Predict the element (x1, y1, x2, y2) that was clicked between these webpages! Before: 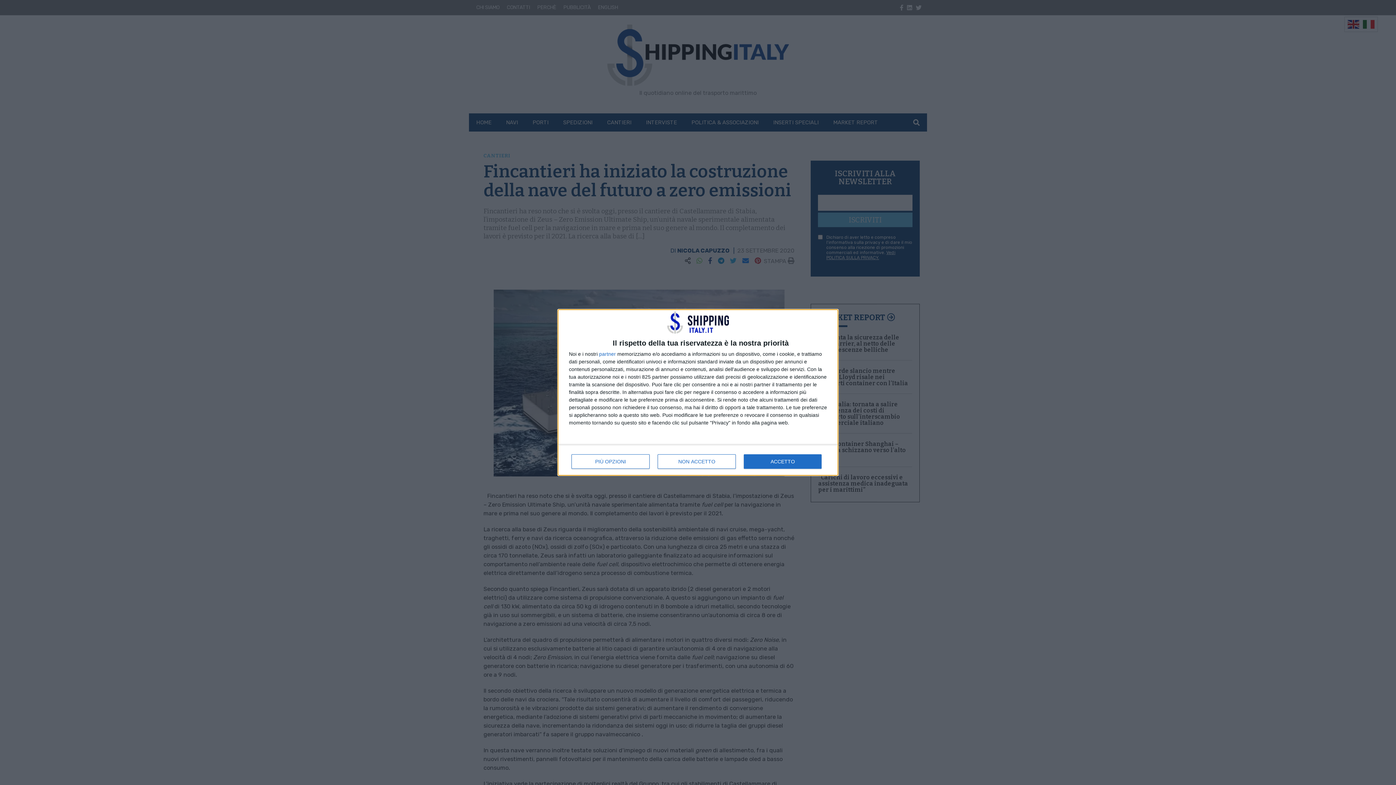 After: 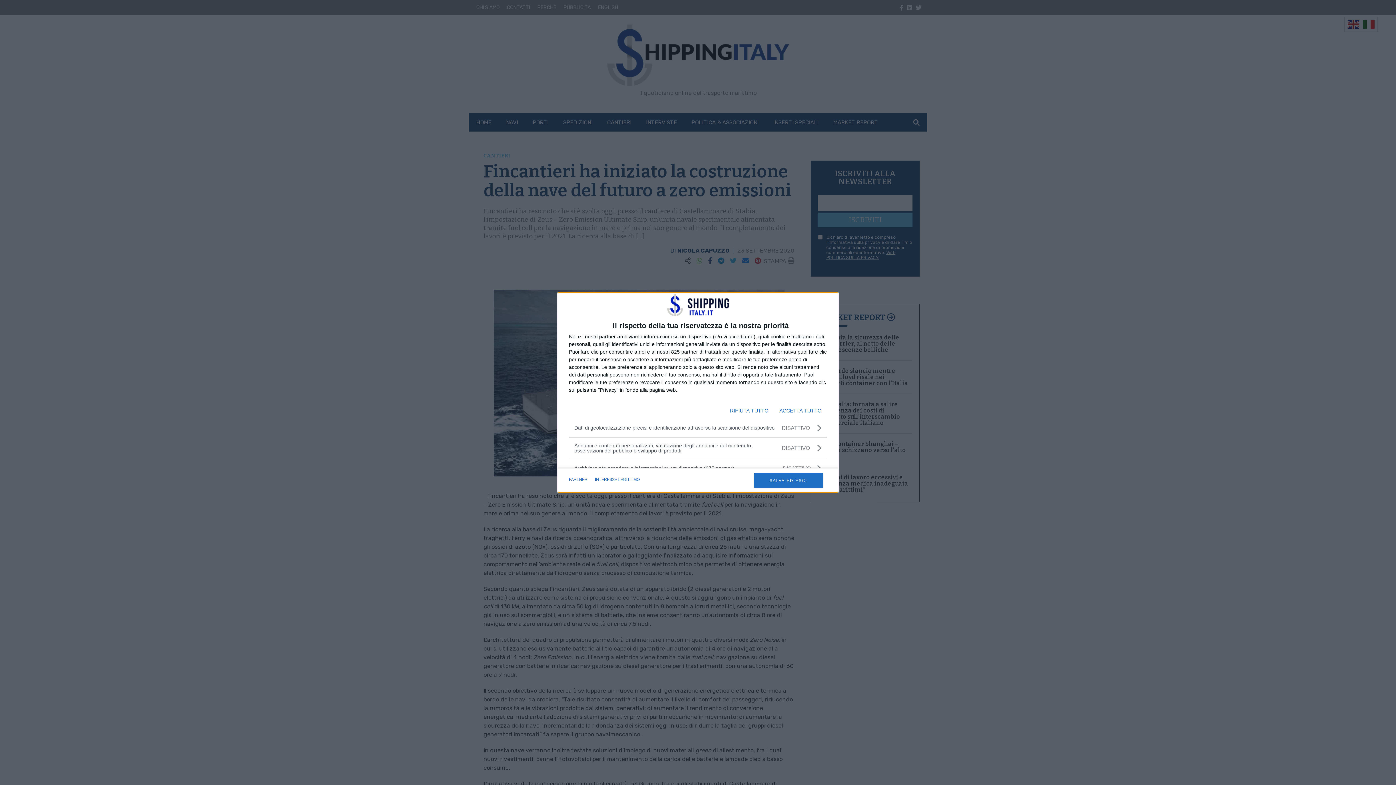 Action: bbox: (571, 454, 649, 468) label: PIÙ OPZIONI